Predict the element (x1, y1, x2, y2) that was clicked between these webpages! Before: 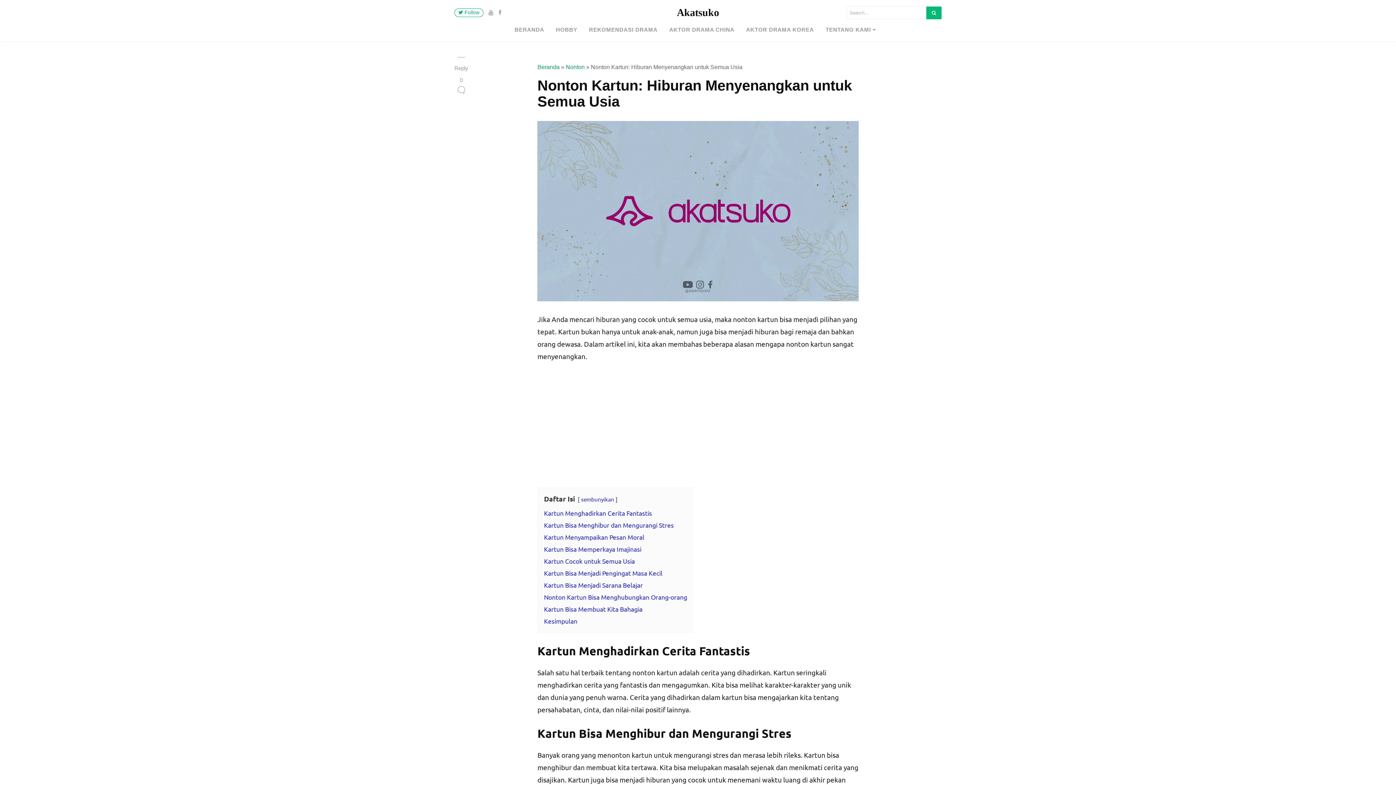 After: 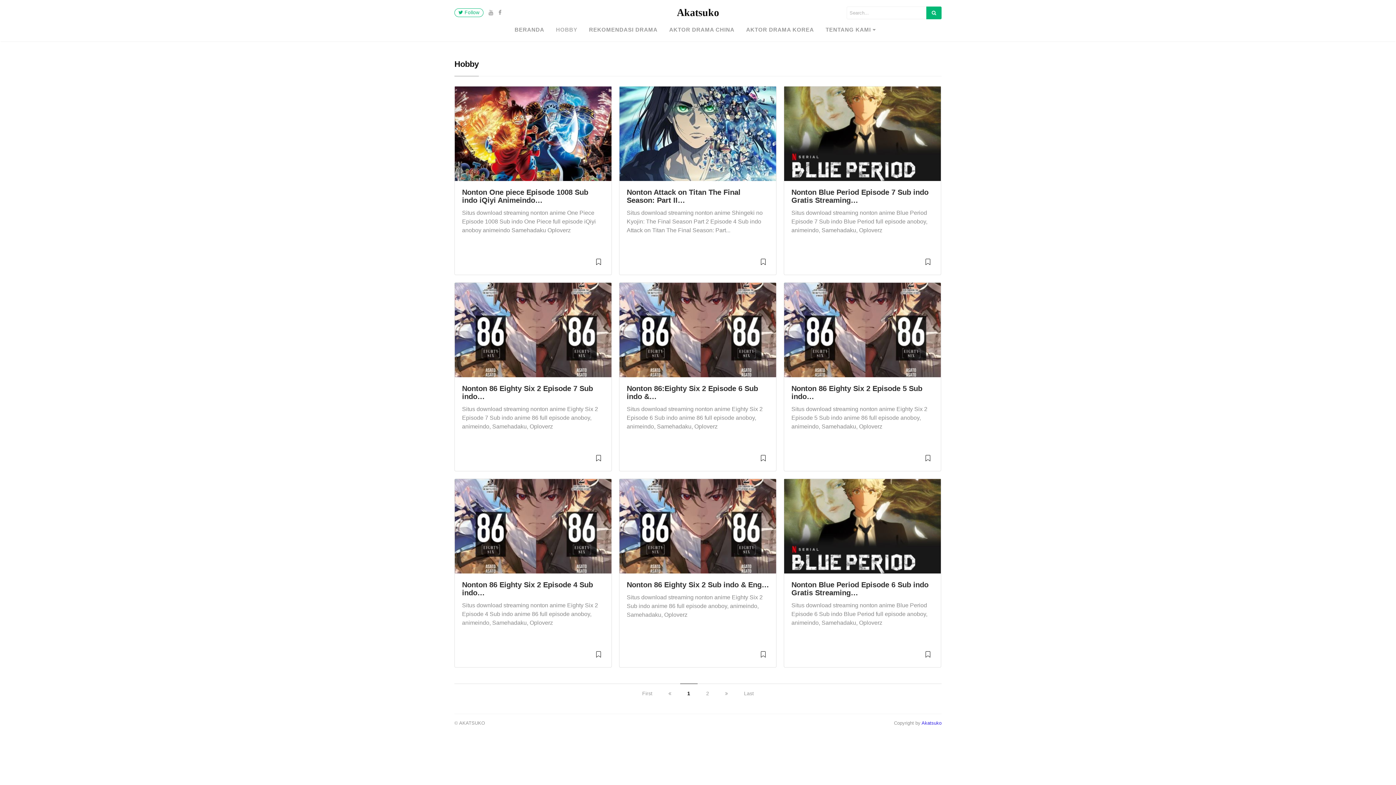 Action: bbox: (550, 22, 583, 36) label: HOBBY